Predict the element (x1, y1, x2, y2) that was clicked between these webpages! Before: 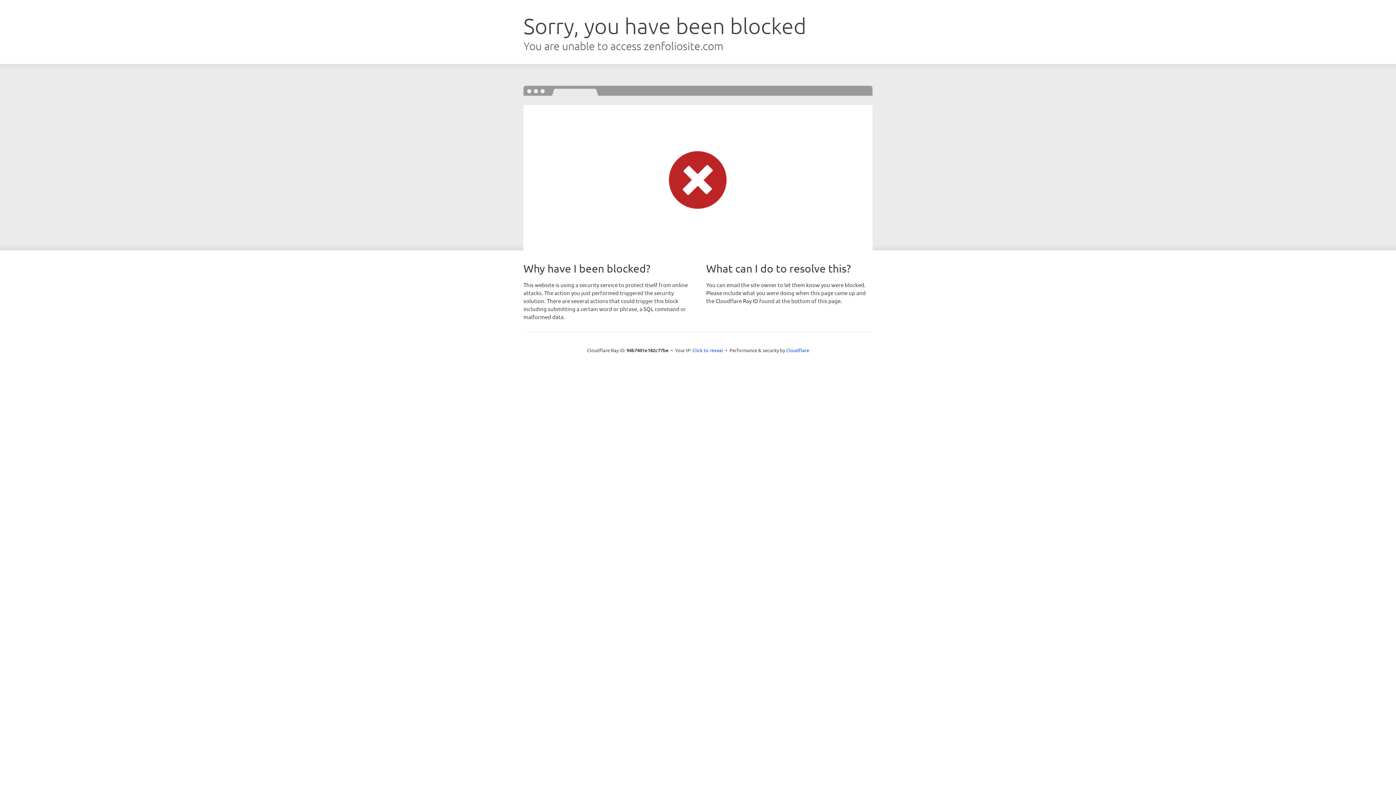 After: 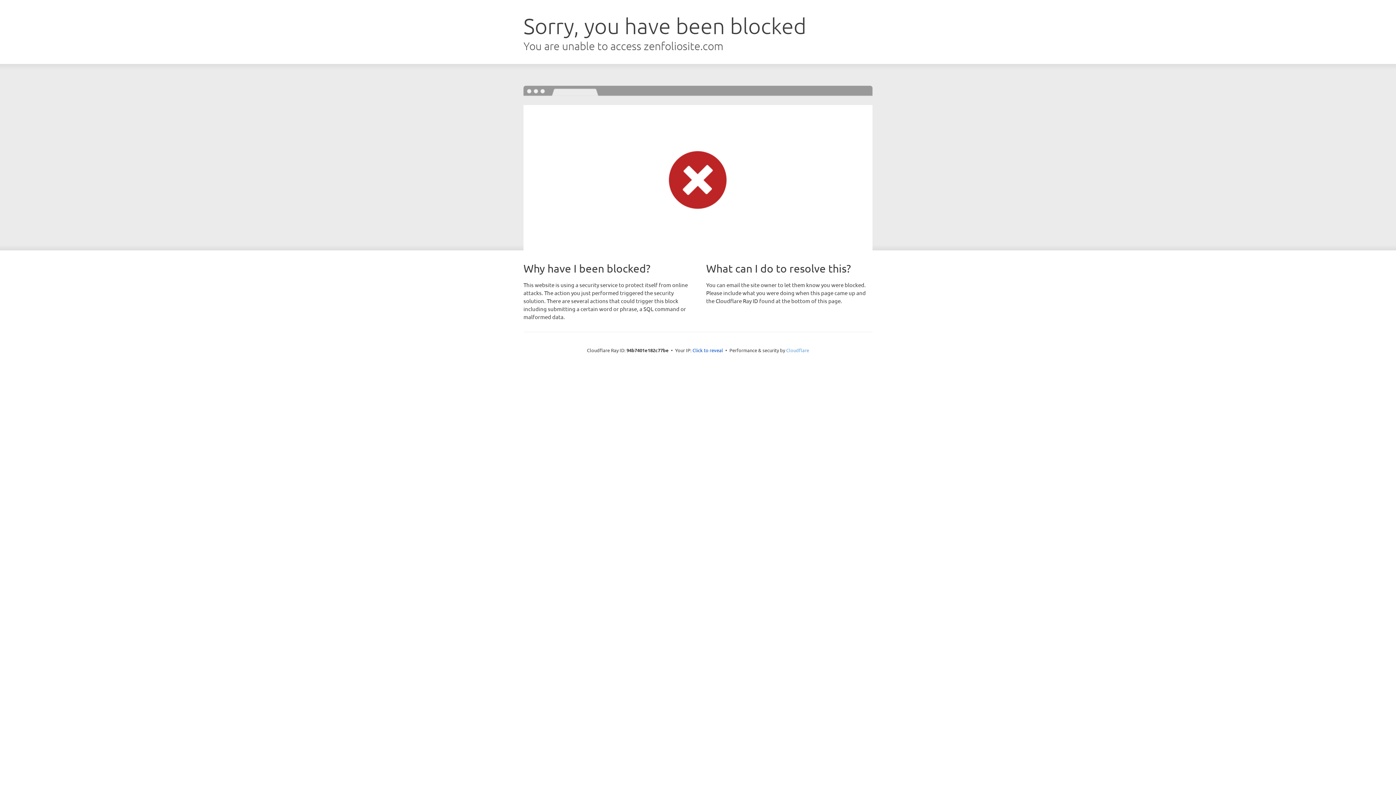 Action: bbox: (786, 347, 809, 353) label: Cloudflare